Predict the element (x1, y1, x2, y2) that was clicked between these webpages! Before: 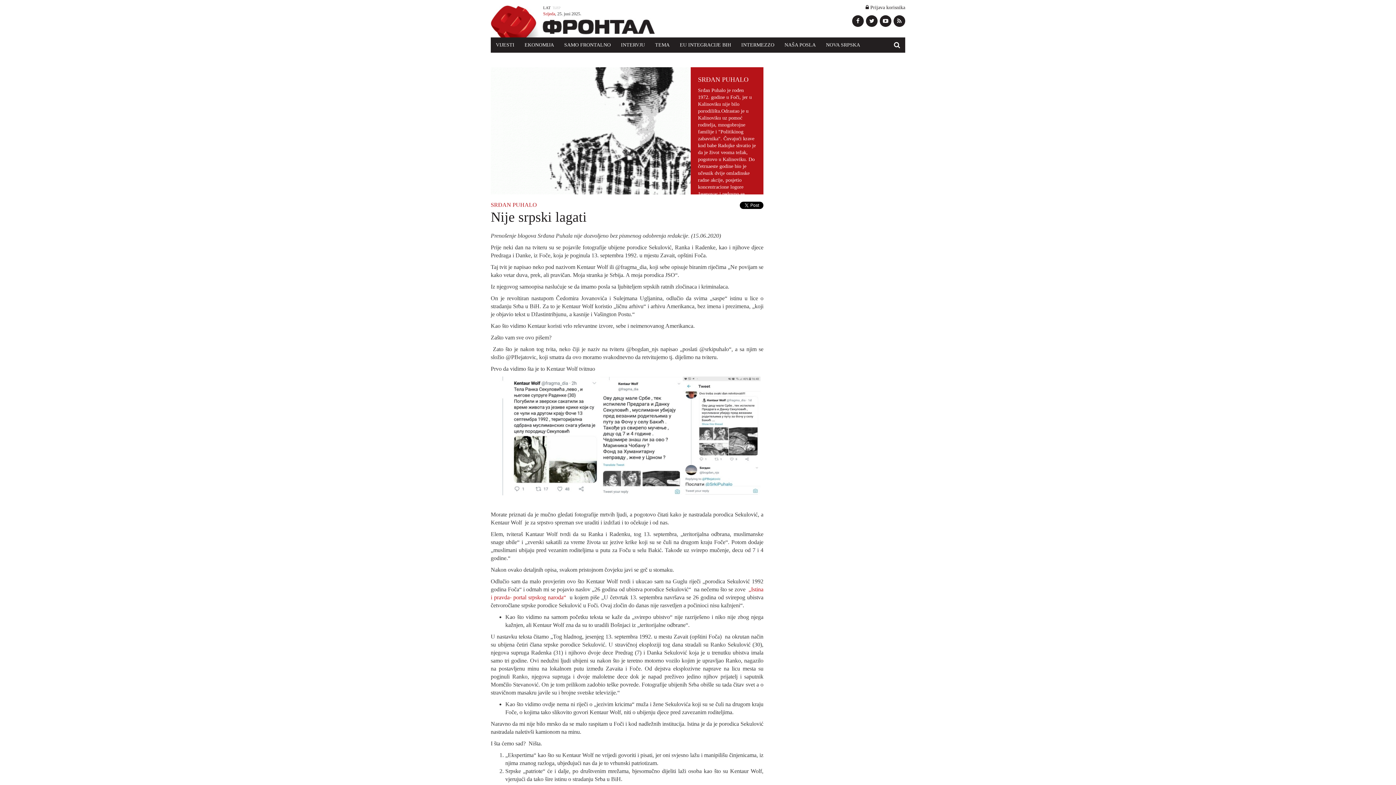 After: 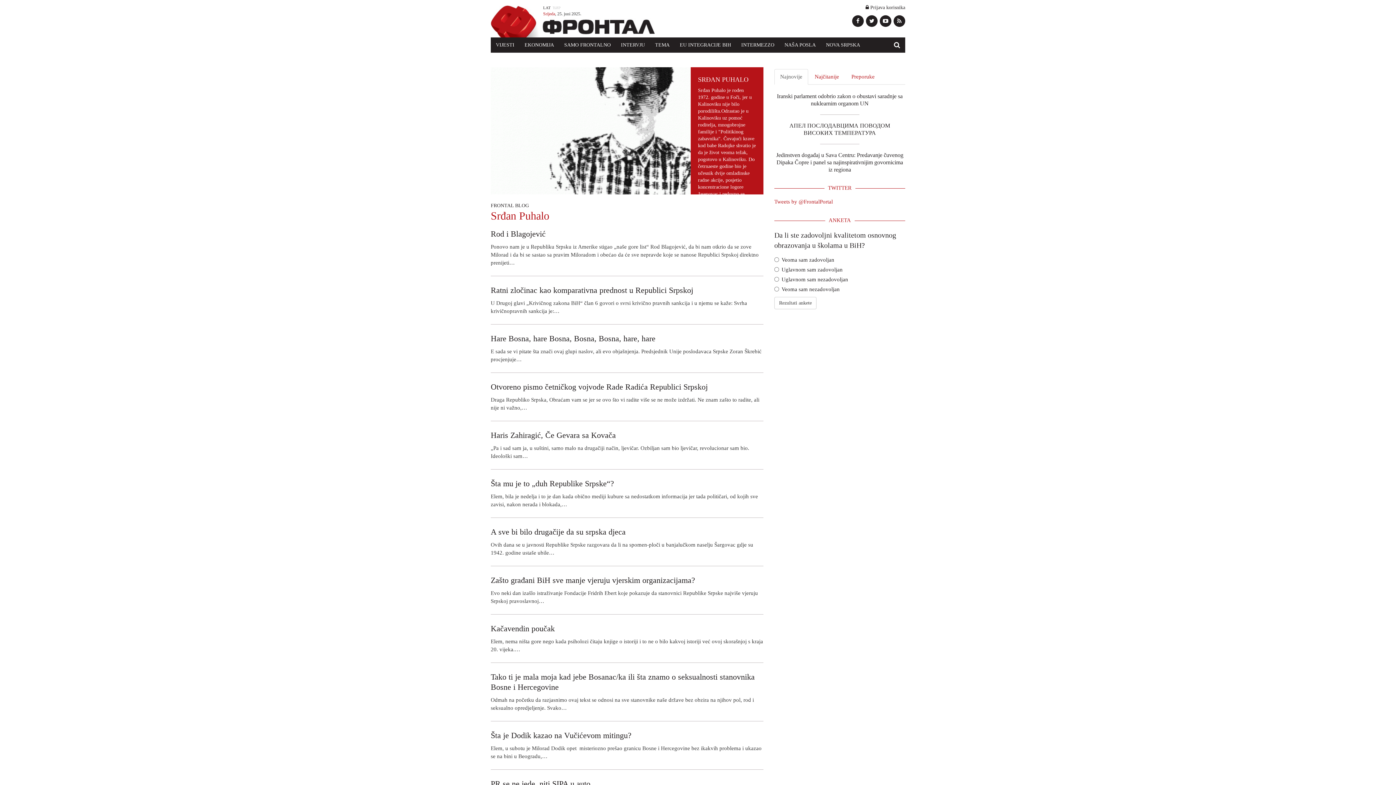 Action: label: SRĐAN PUHALO bbox: (490, 201, 763, 208)